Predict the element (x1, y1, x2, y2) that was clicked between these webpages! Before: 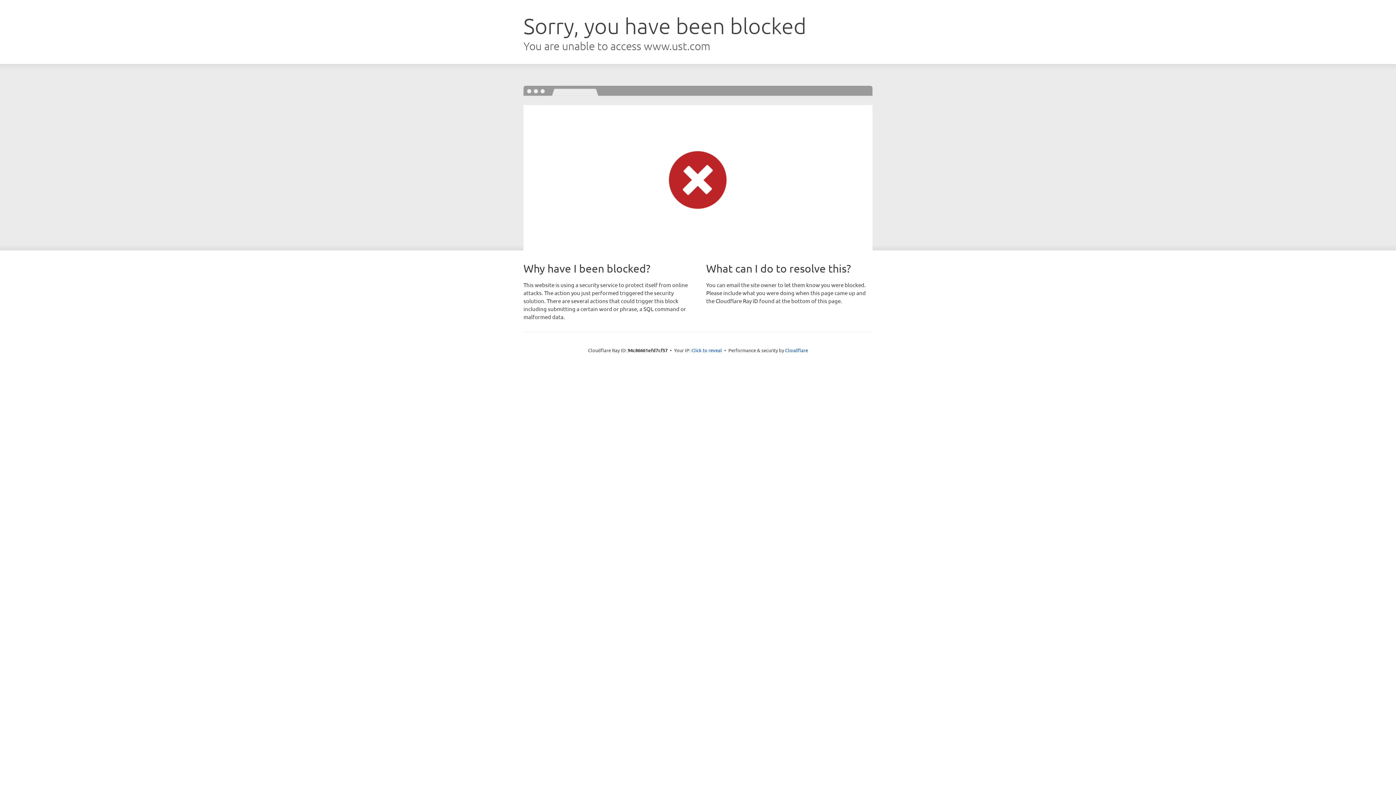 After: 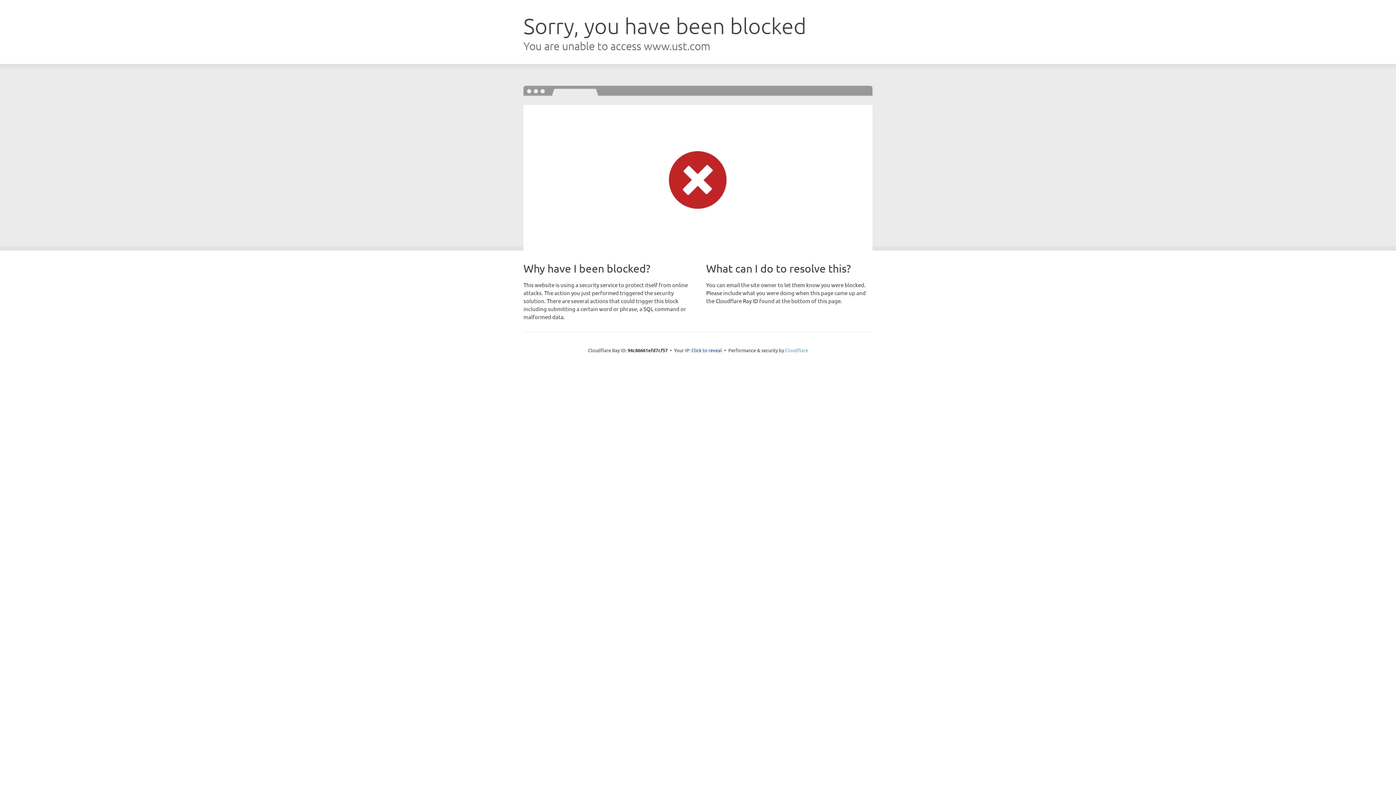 Action: bbox: (785, 347, 808, 353) label: Cloudflare